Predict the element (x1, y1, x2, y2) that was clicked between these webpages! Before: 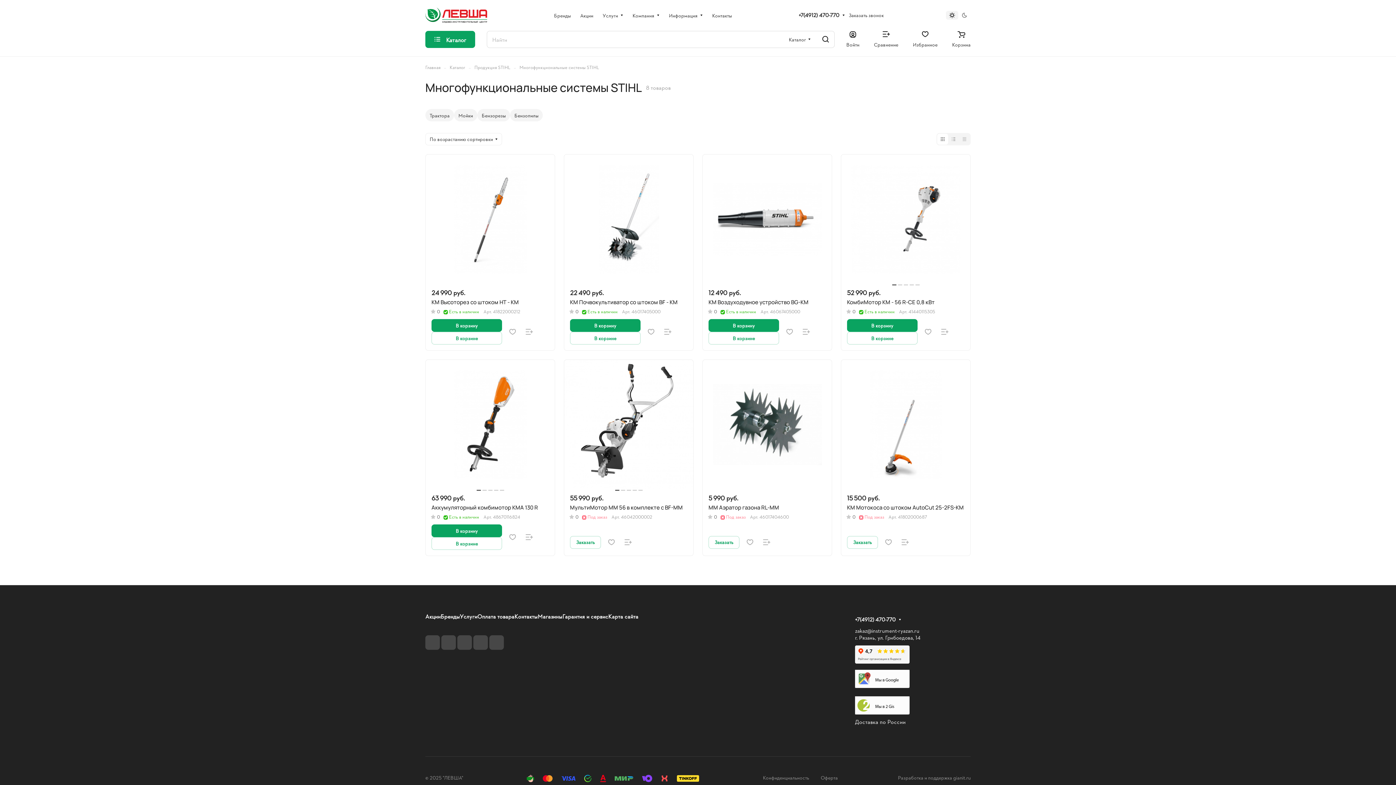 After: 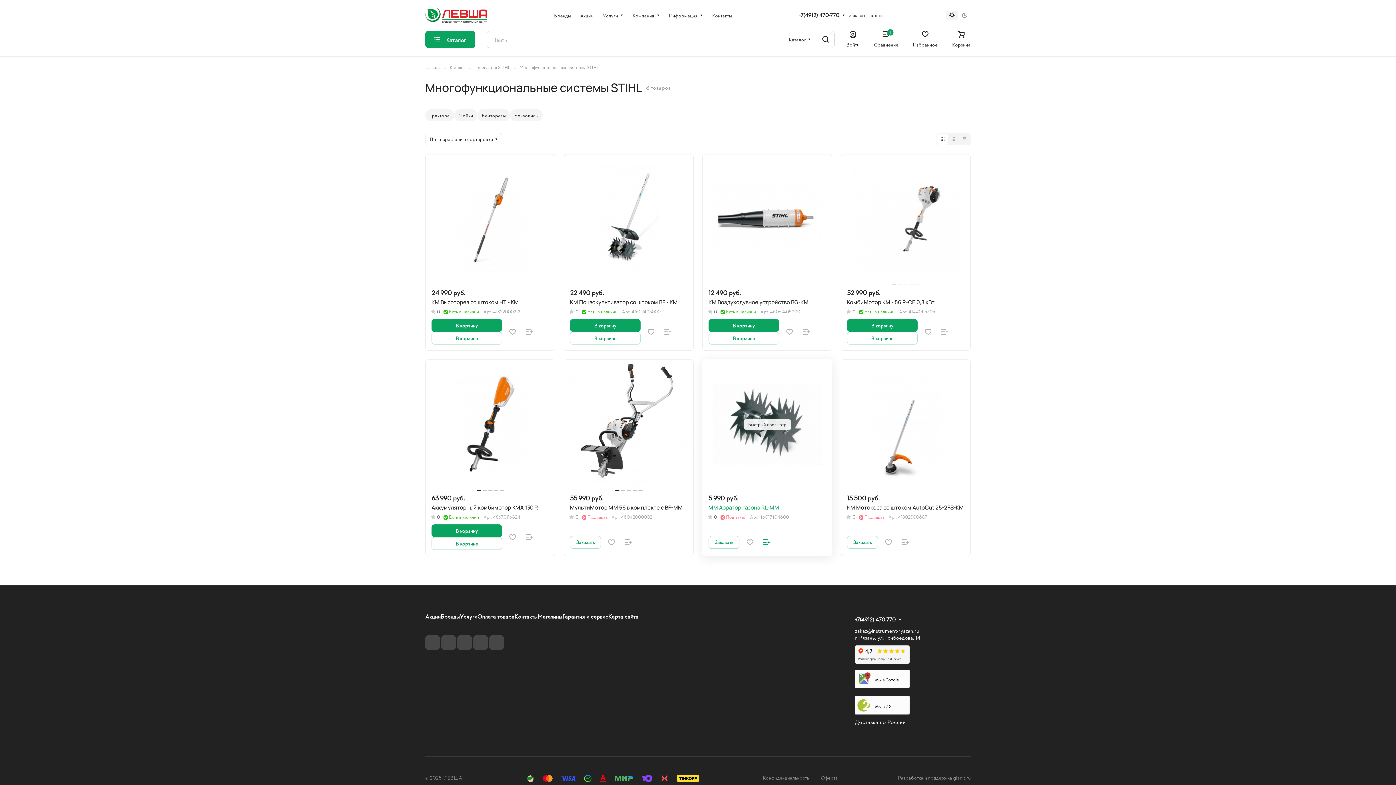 Action: bbox: (759, 534, 774, 550)